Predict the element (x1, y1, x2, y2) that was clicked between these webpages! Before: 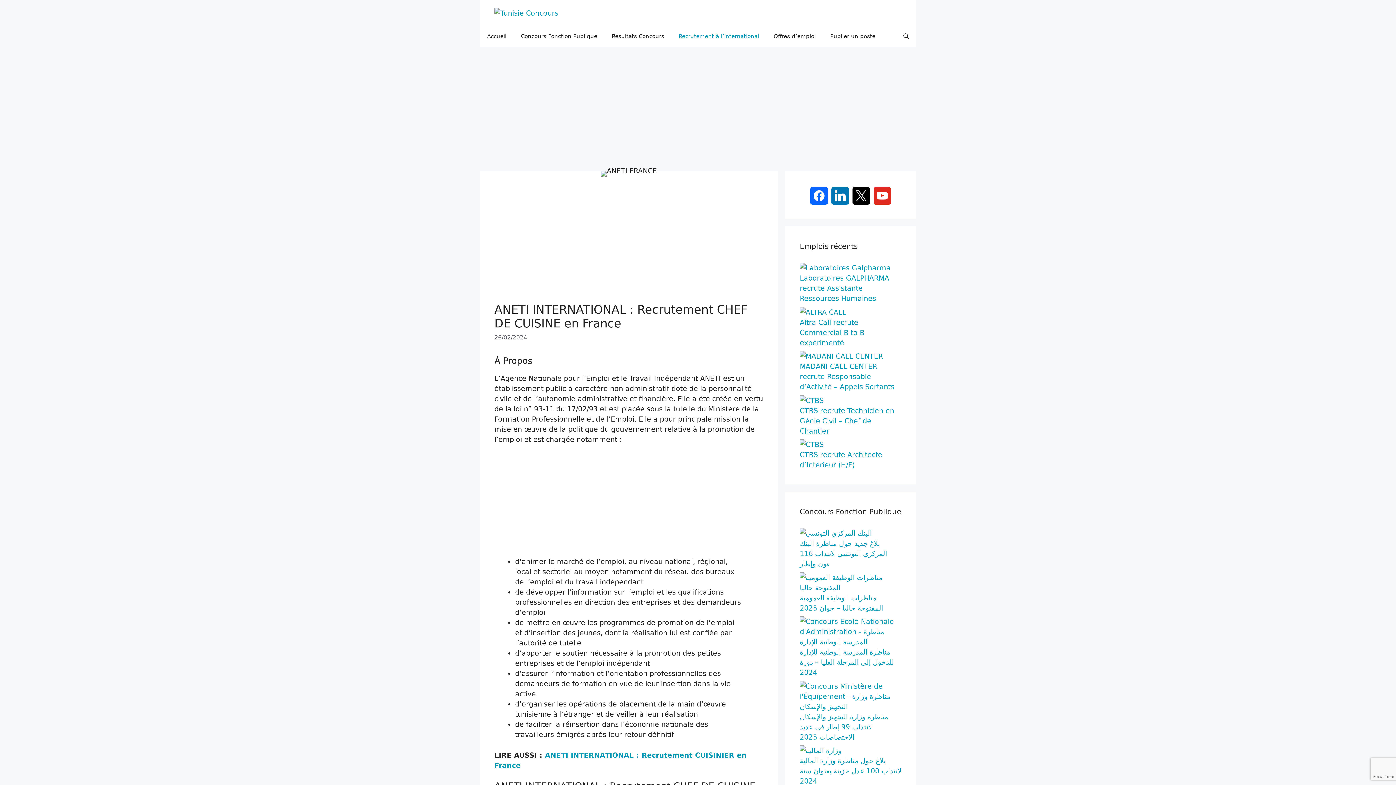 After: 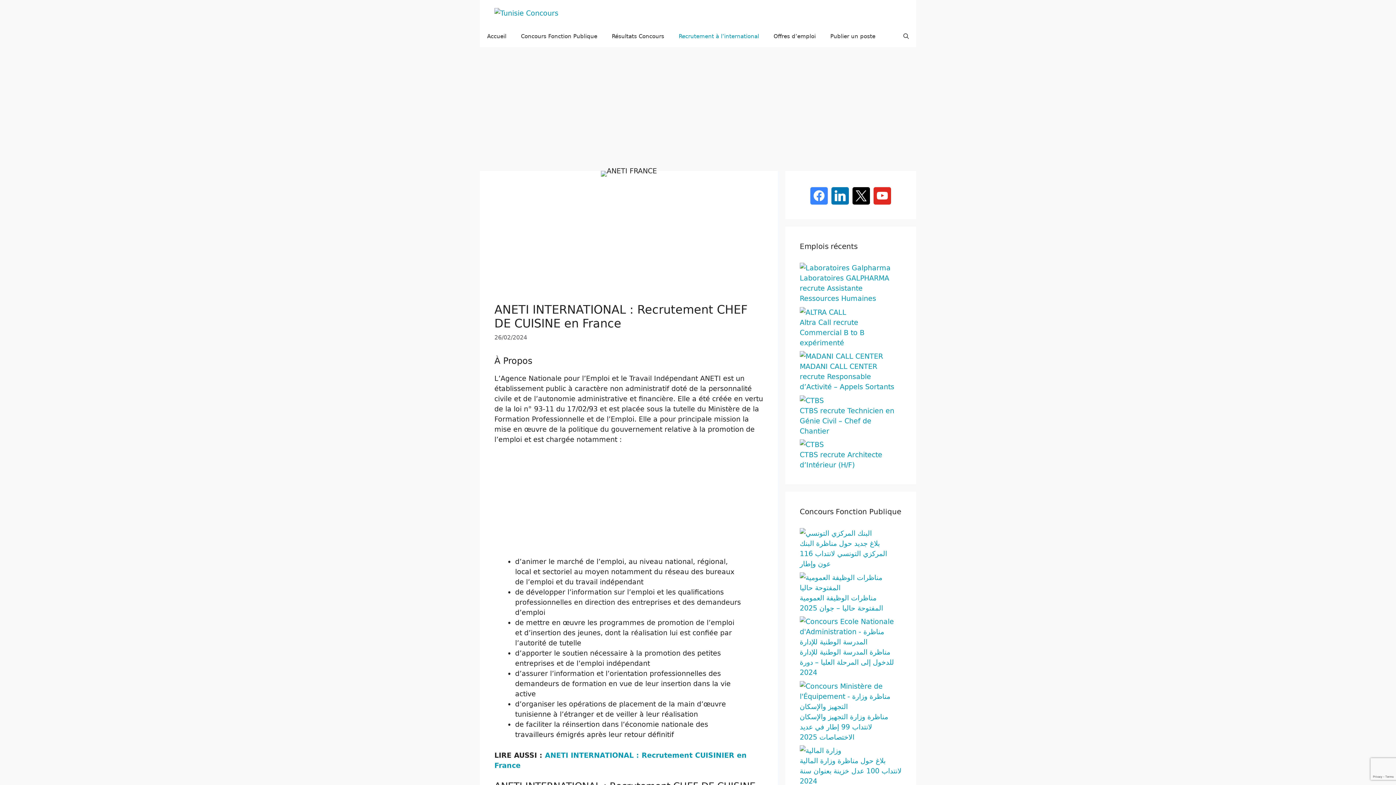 Action: bbox: (808, 185, 829, 204)